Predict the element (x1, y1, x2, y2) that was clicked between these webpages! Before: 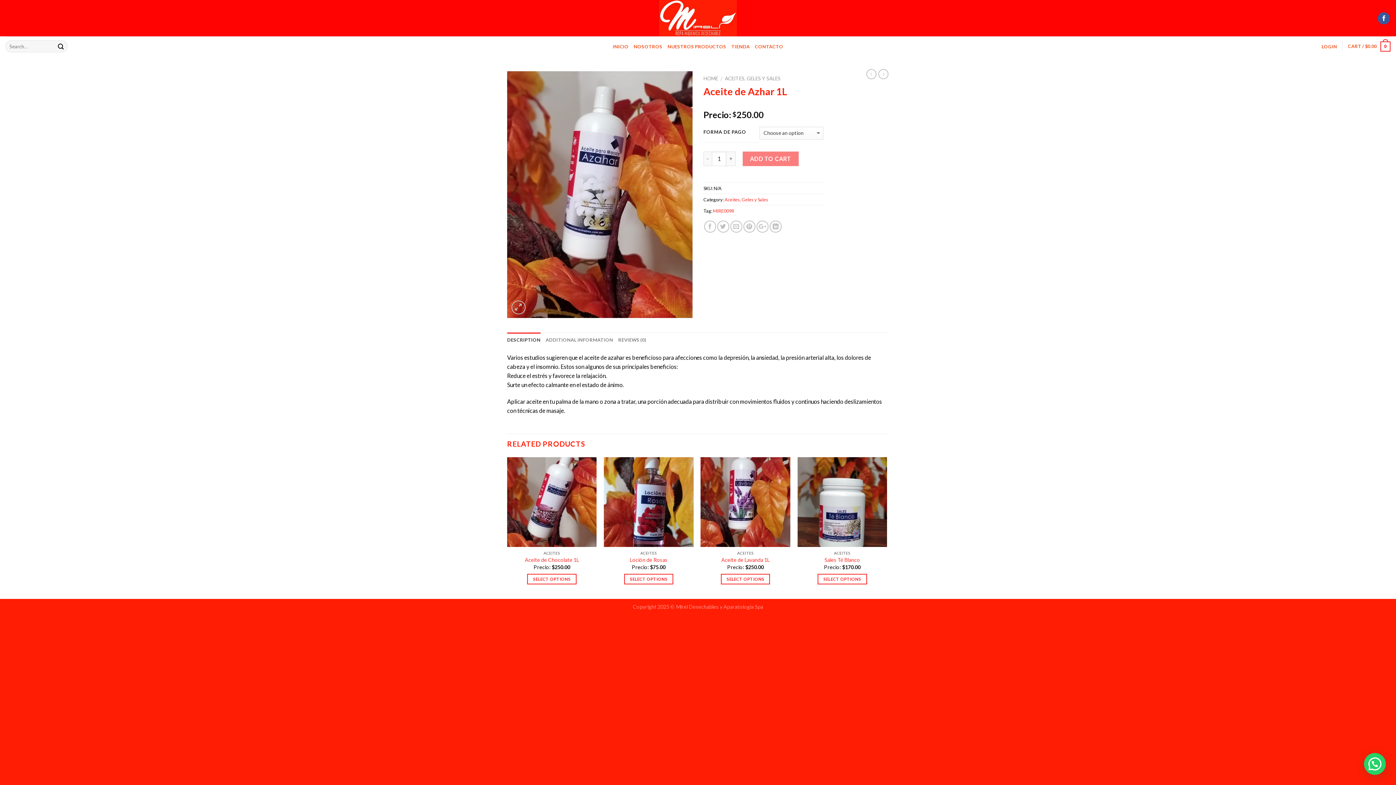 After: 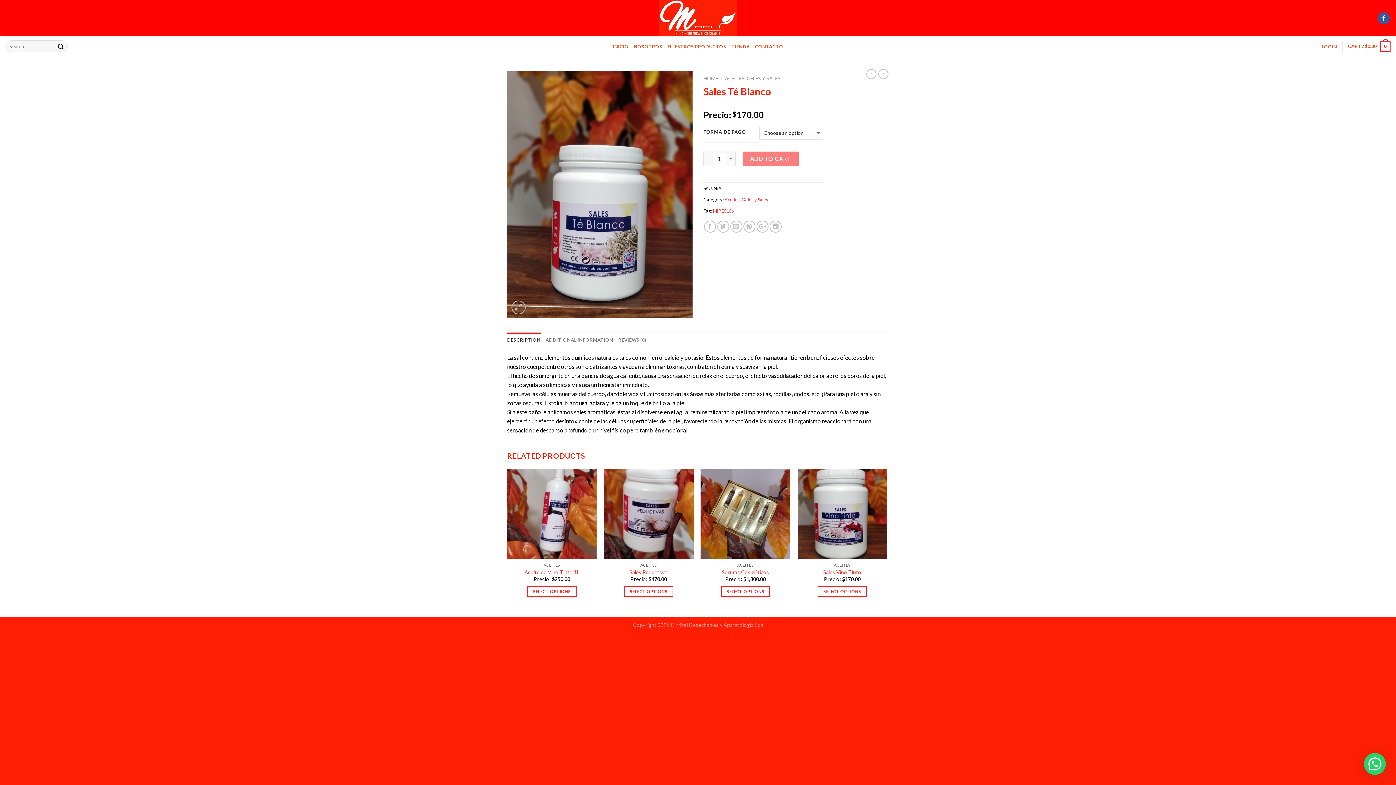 Action: bbox: (817, 574, 867, 584) label: SELECT OPTIONS